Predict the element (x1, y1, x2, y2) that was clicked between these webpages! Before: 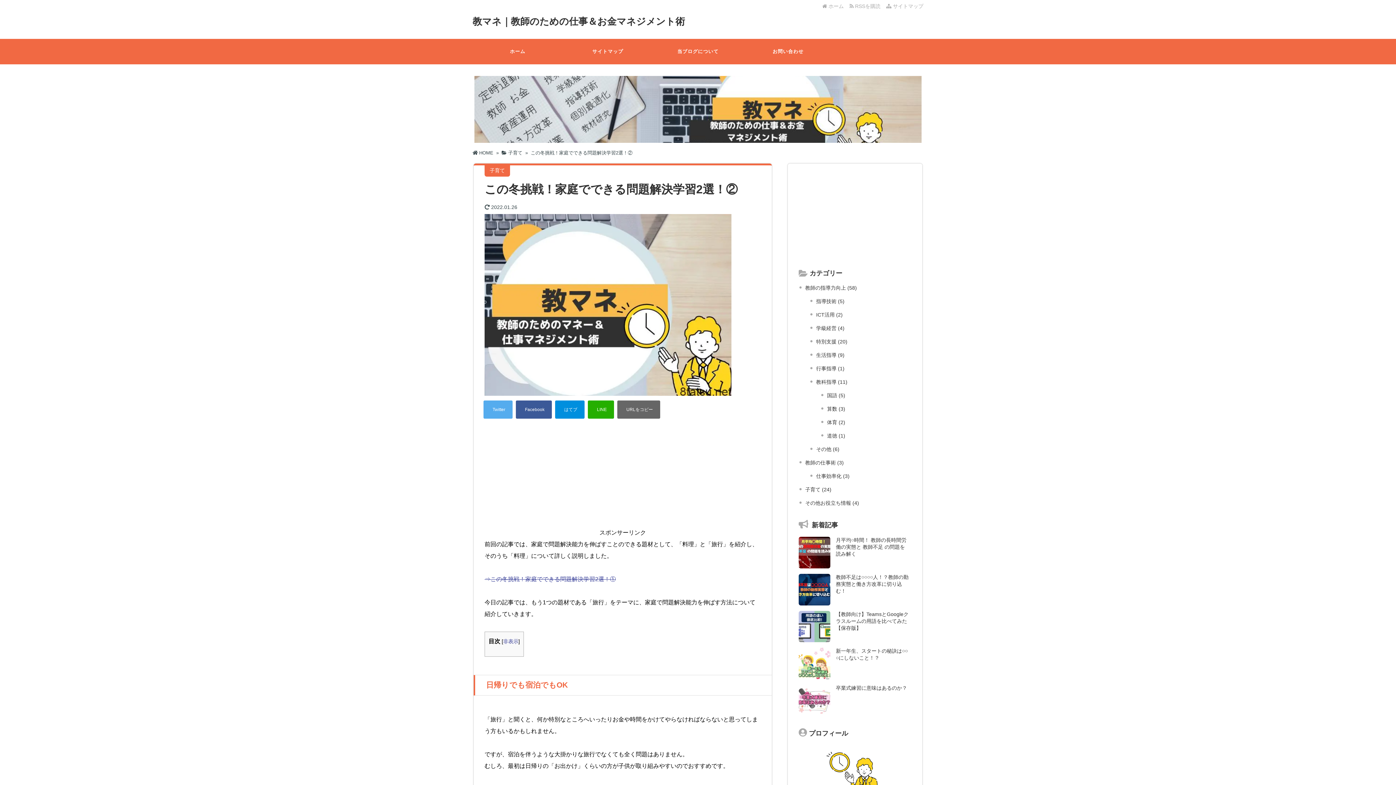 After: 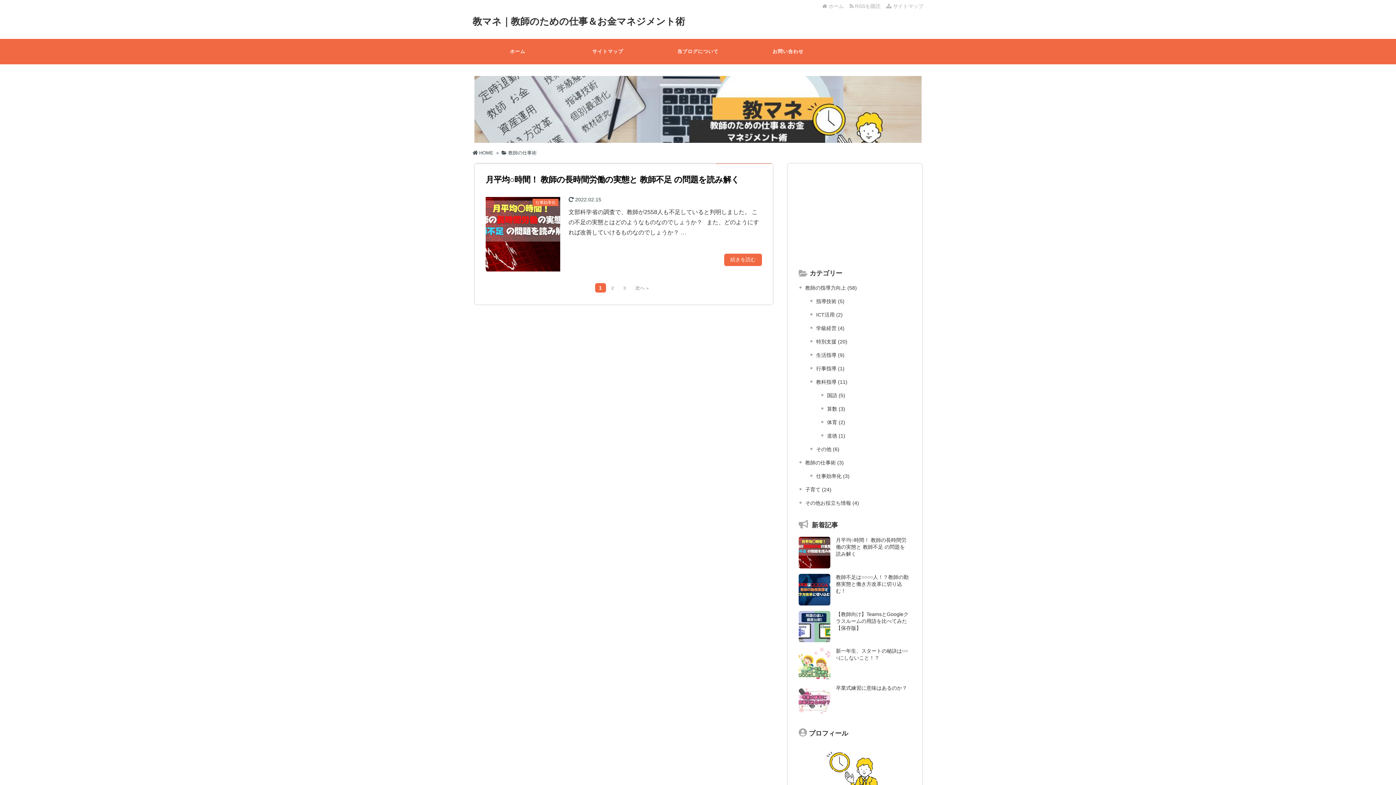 Action: bbox: (805, 460, 844, 465) label: 教師の仕事術 (3)